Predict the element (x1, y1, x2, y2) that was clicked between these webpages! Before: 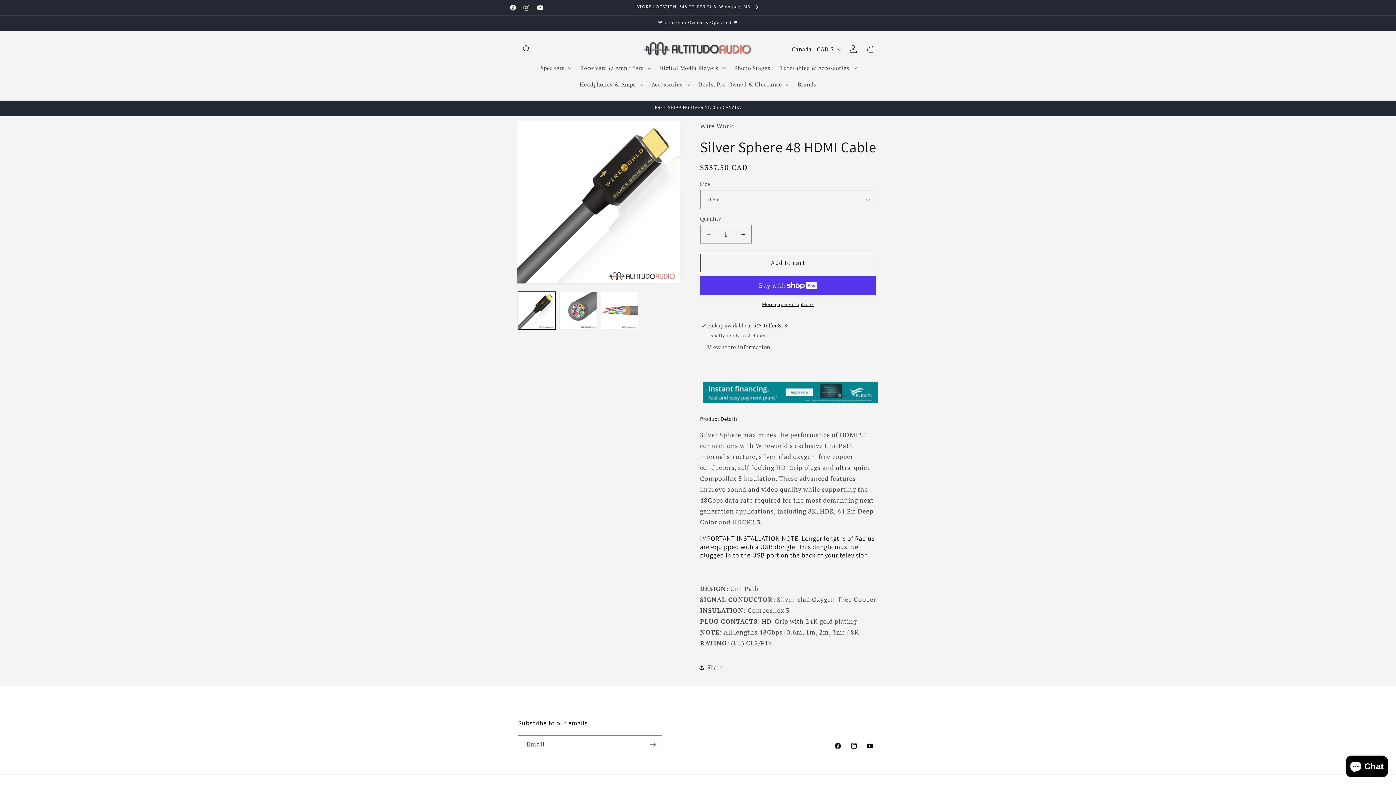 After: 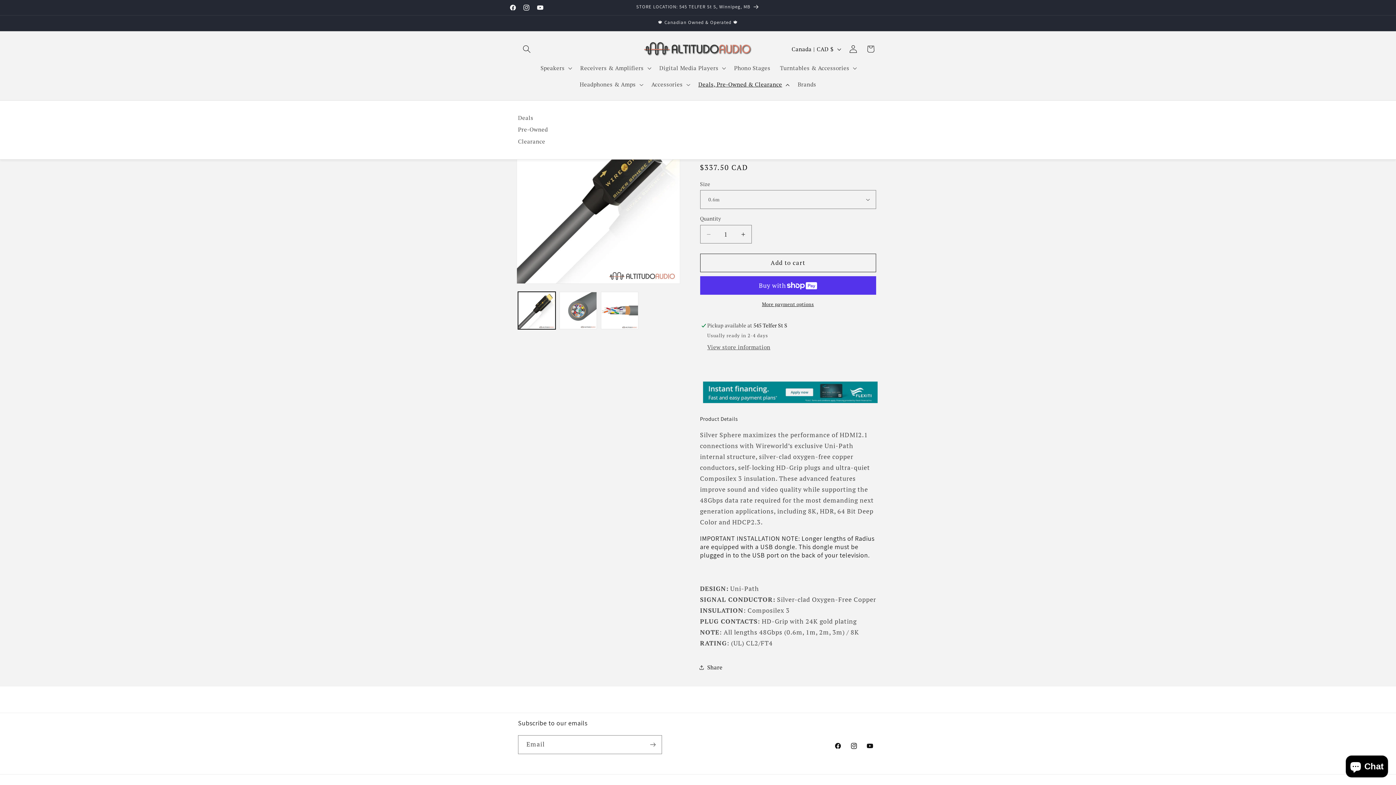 Action: bbox: (693, 76, 793, 92) label: Deals, Pre-Owned & Clearance